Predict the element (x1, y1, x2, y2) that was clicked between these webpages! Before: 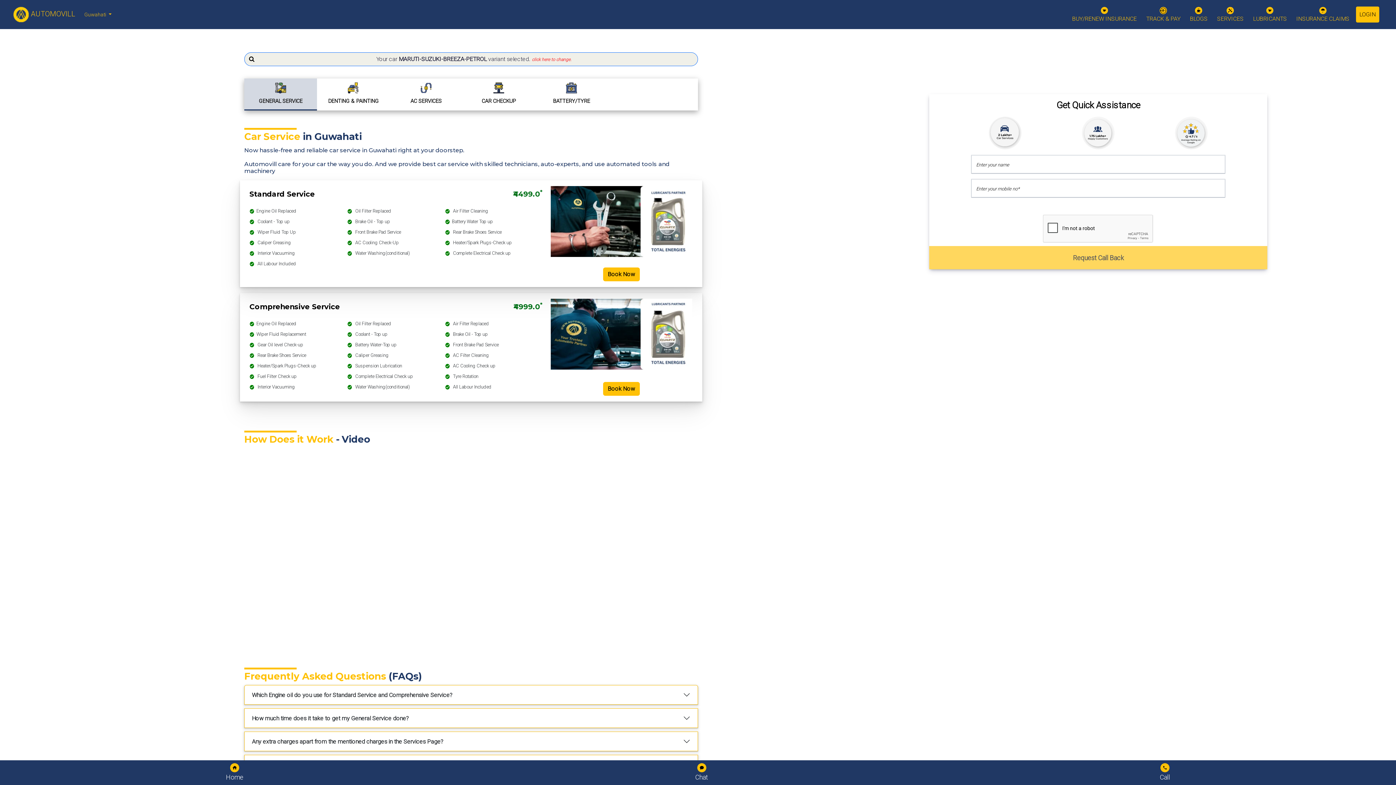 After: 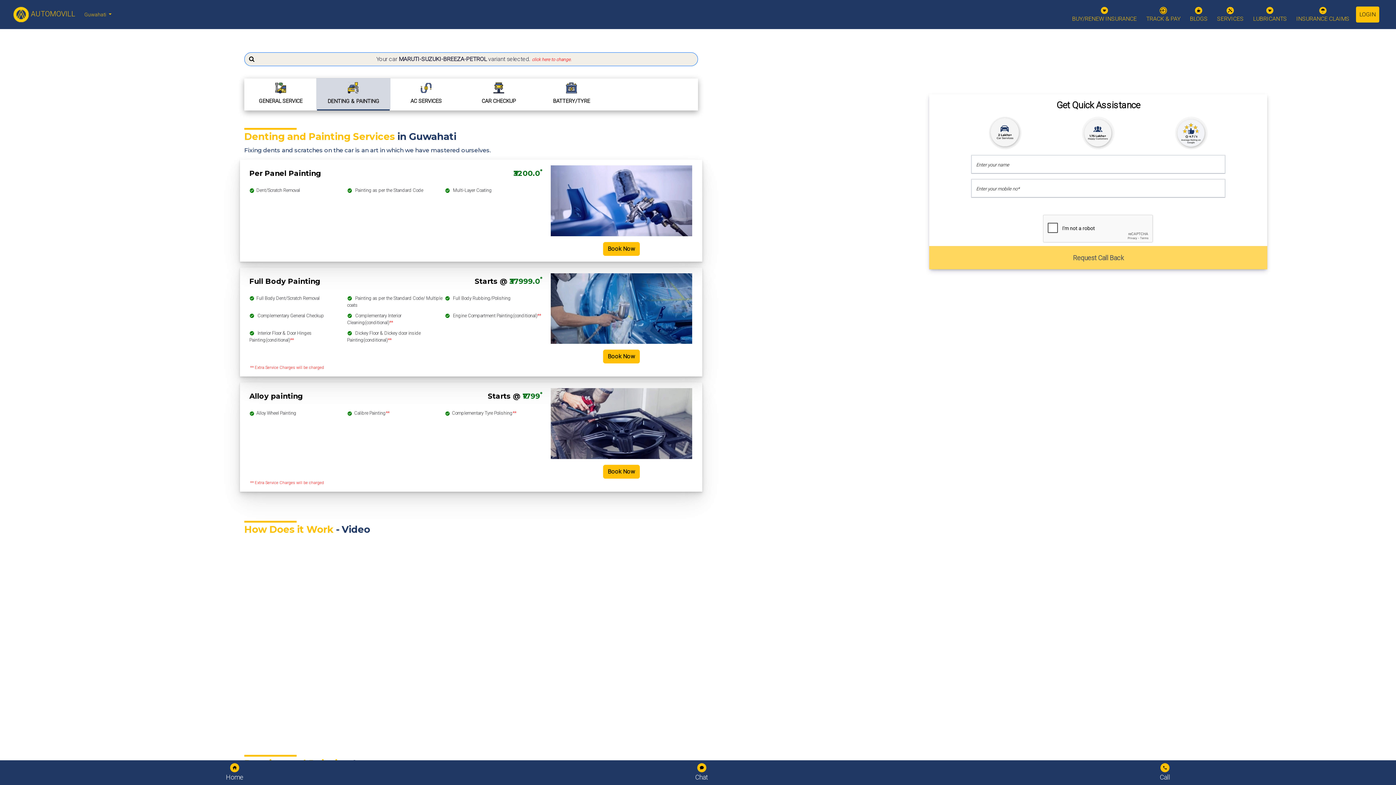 Action: label: DENTING & PAINTING bbox: (317, 78, 389, 110)